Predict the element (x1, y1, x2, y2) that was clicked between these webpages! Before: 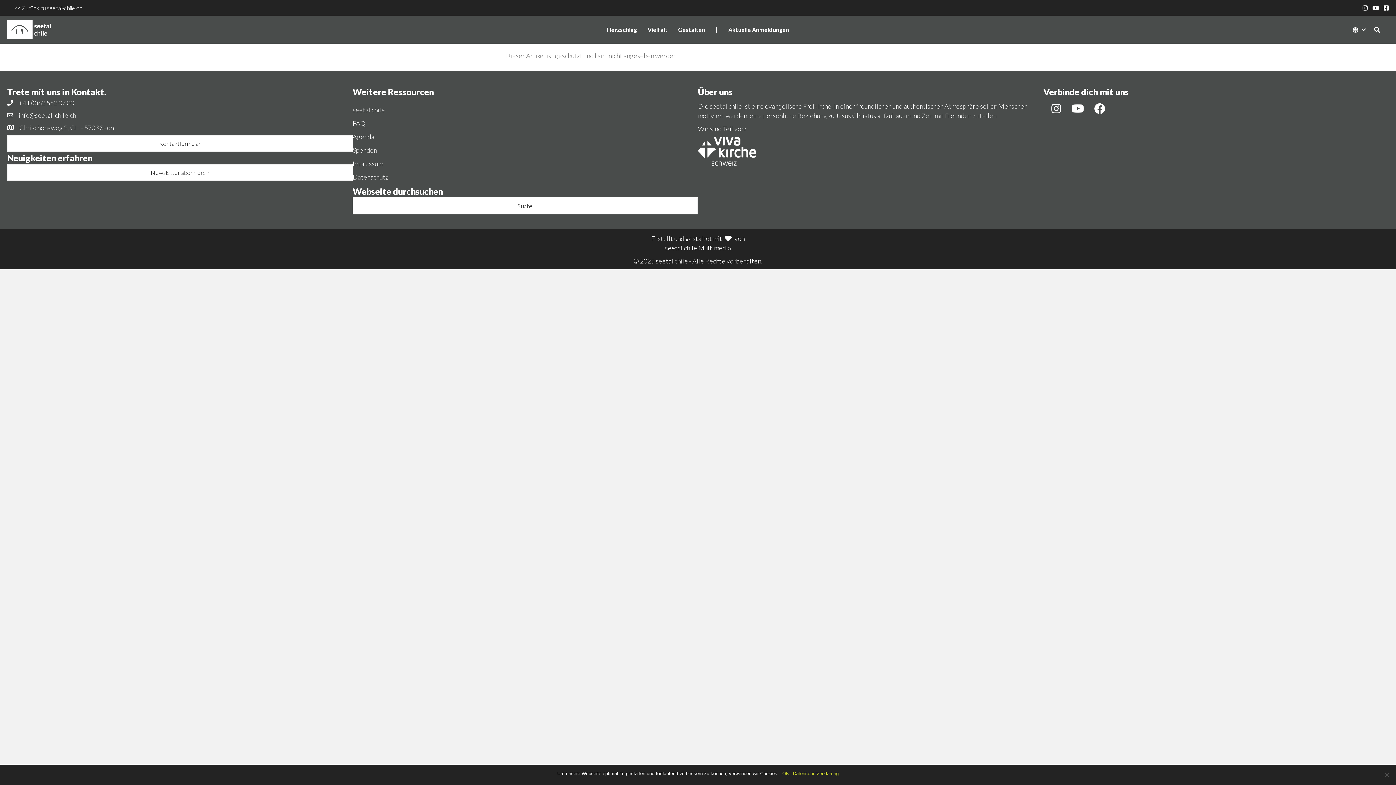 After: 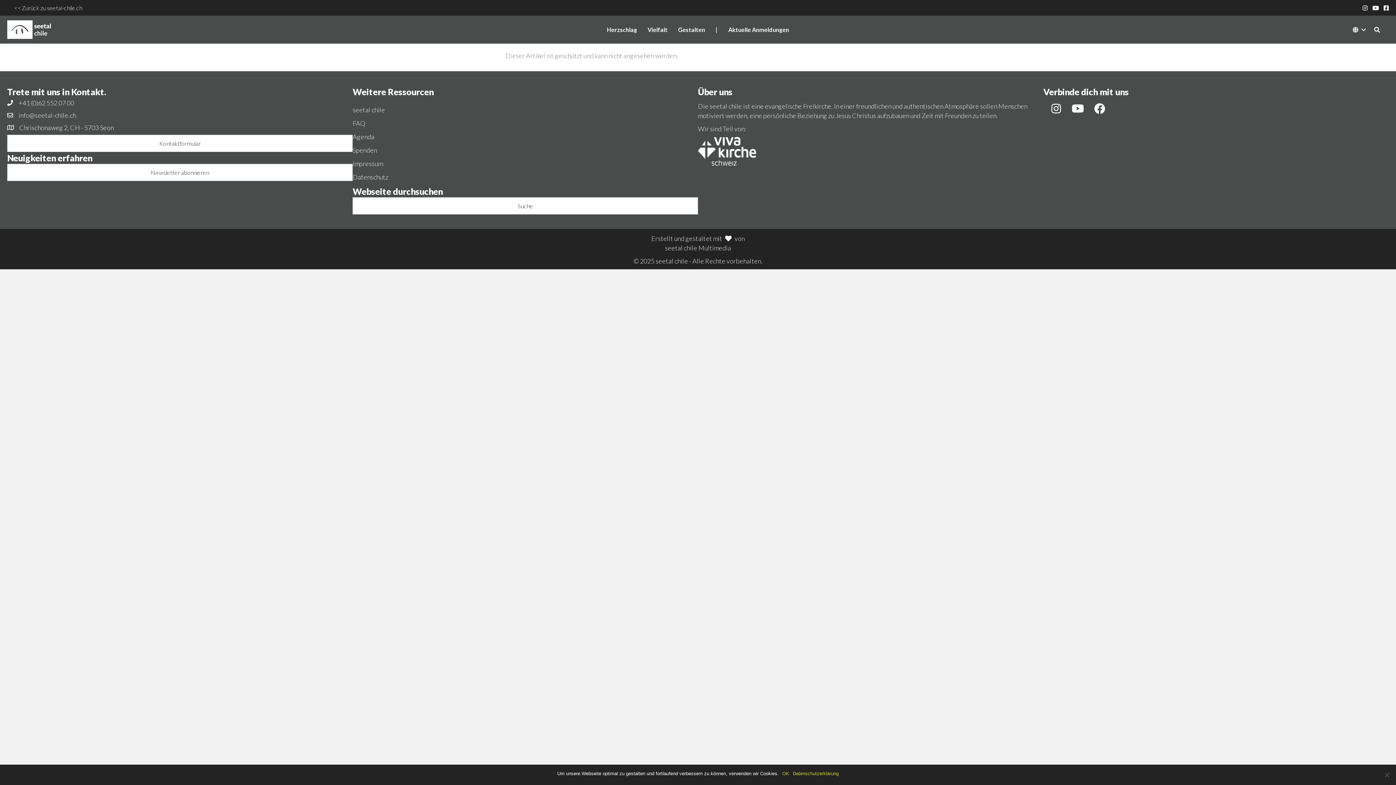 Action: bbox: (710, 19, 723, 40) label: |